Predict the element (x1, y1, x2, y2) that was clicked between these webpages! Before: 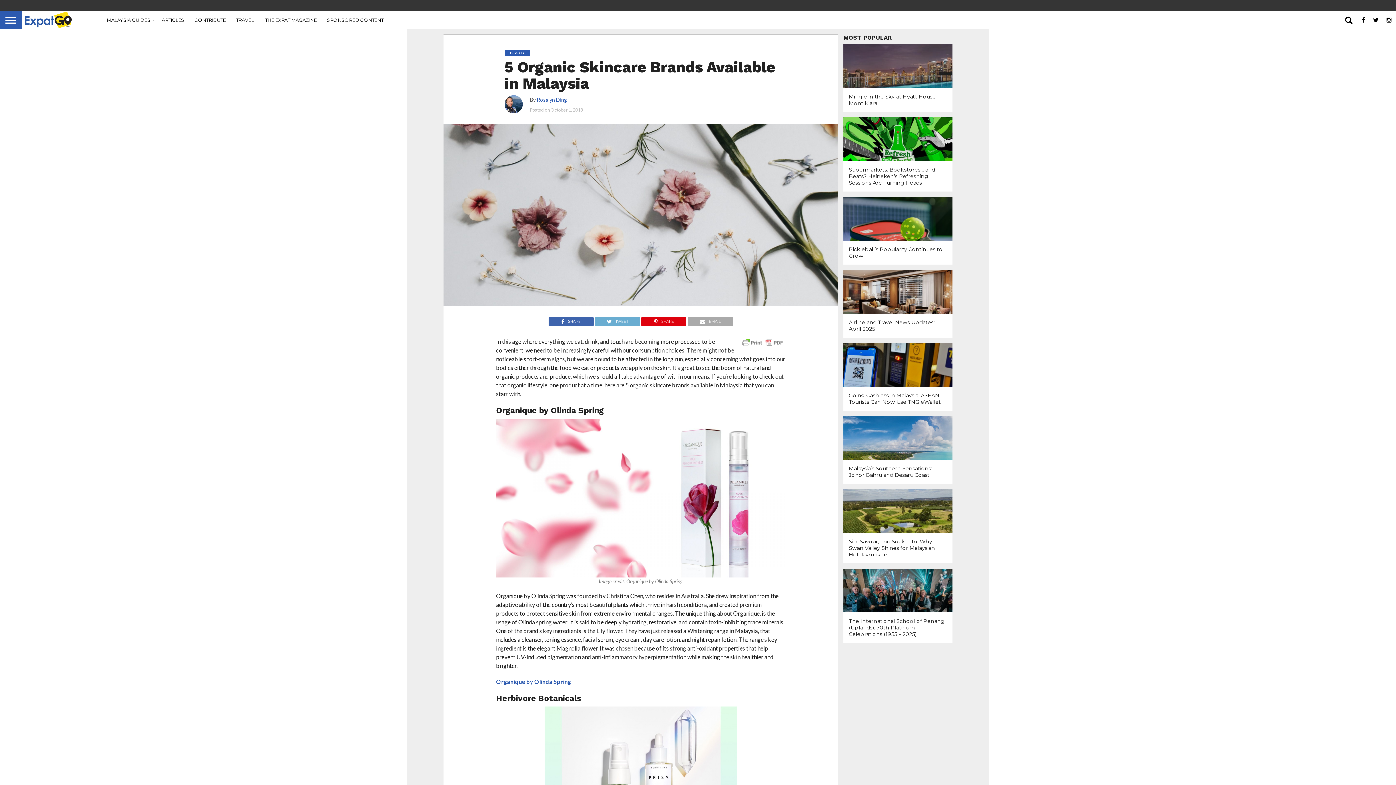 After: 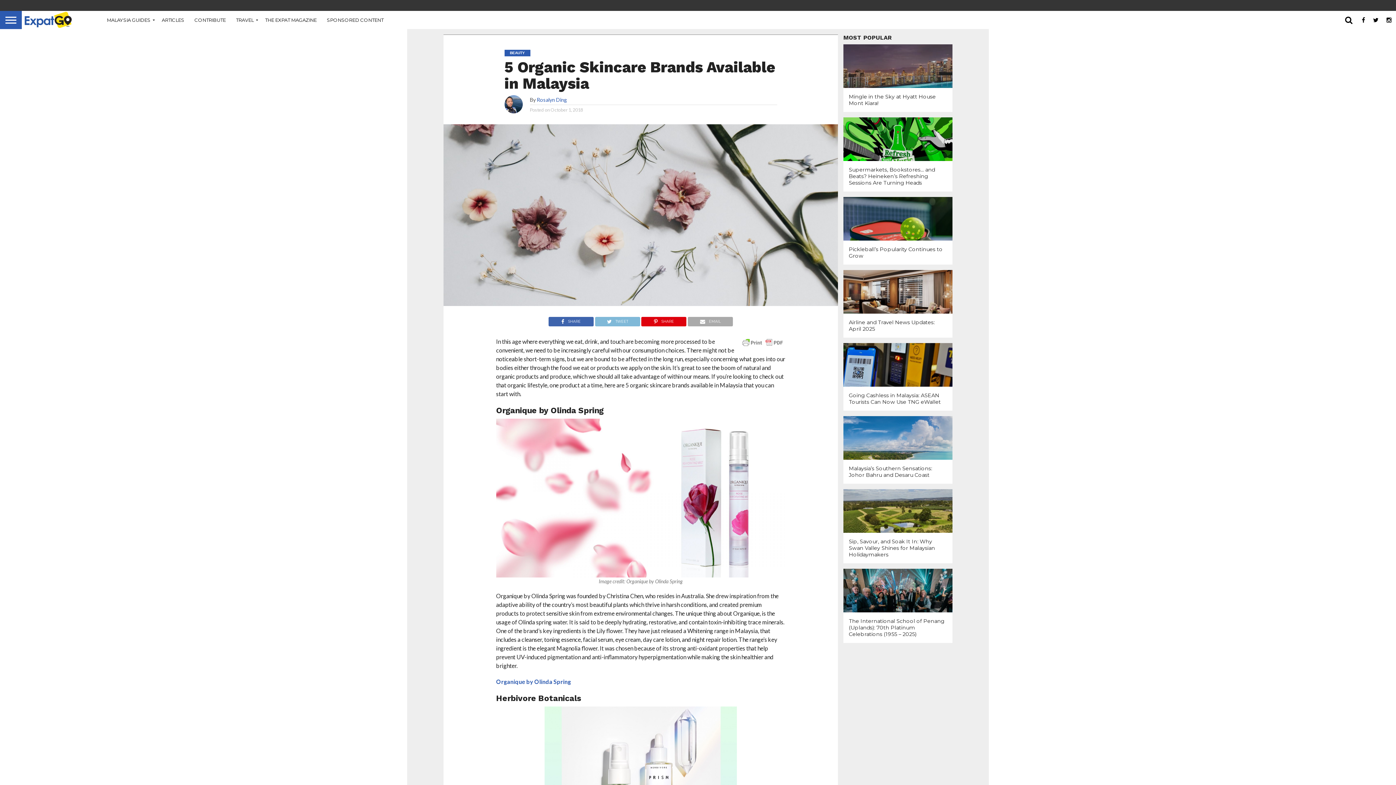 Action: label: TWEET bbox: (594, 316, 640, 323)